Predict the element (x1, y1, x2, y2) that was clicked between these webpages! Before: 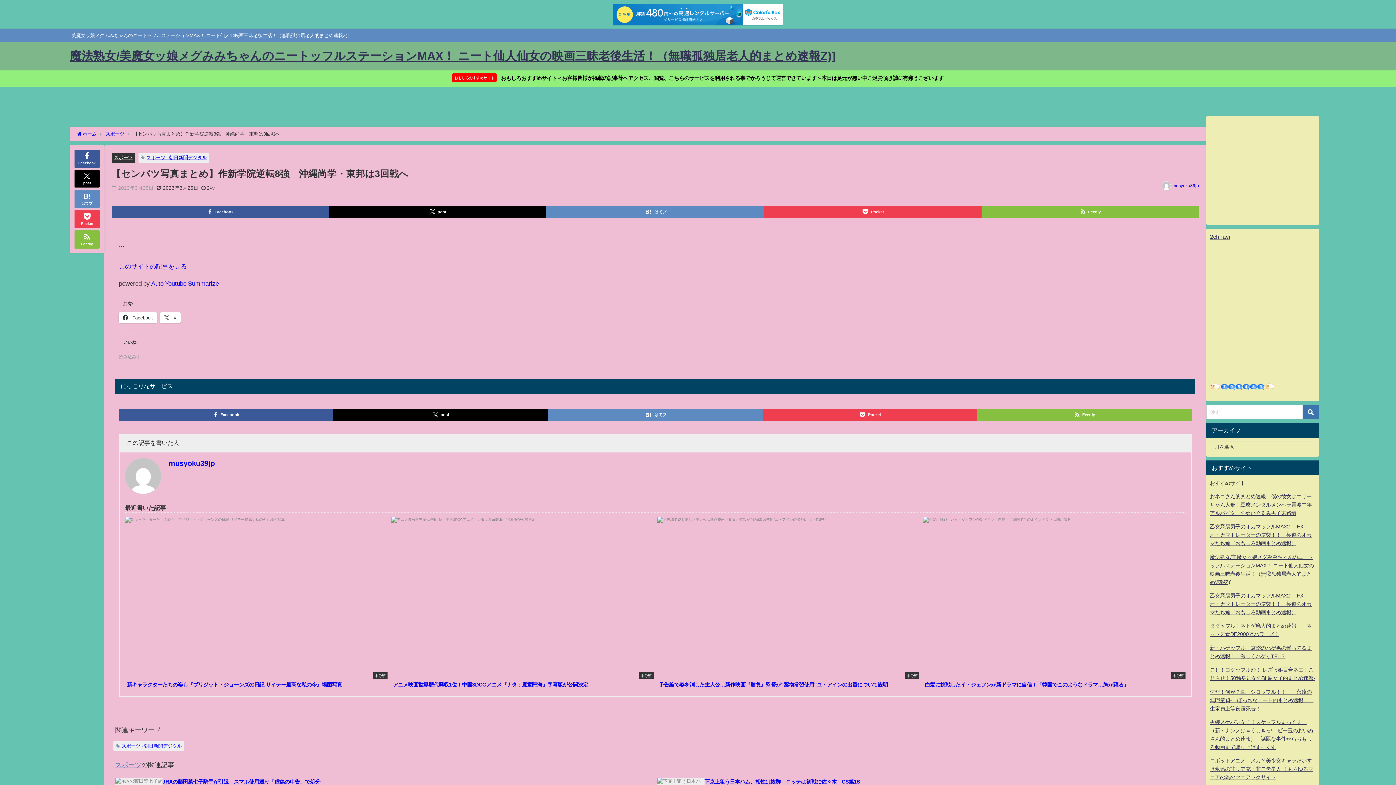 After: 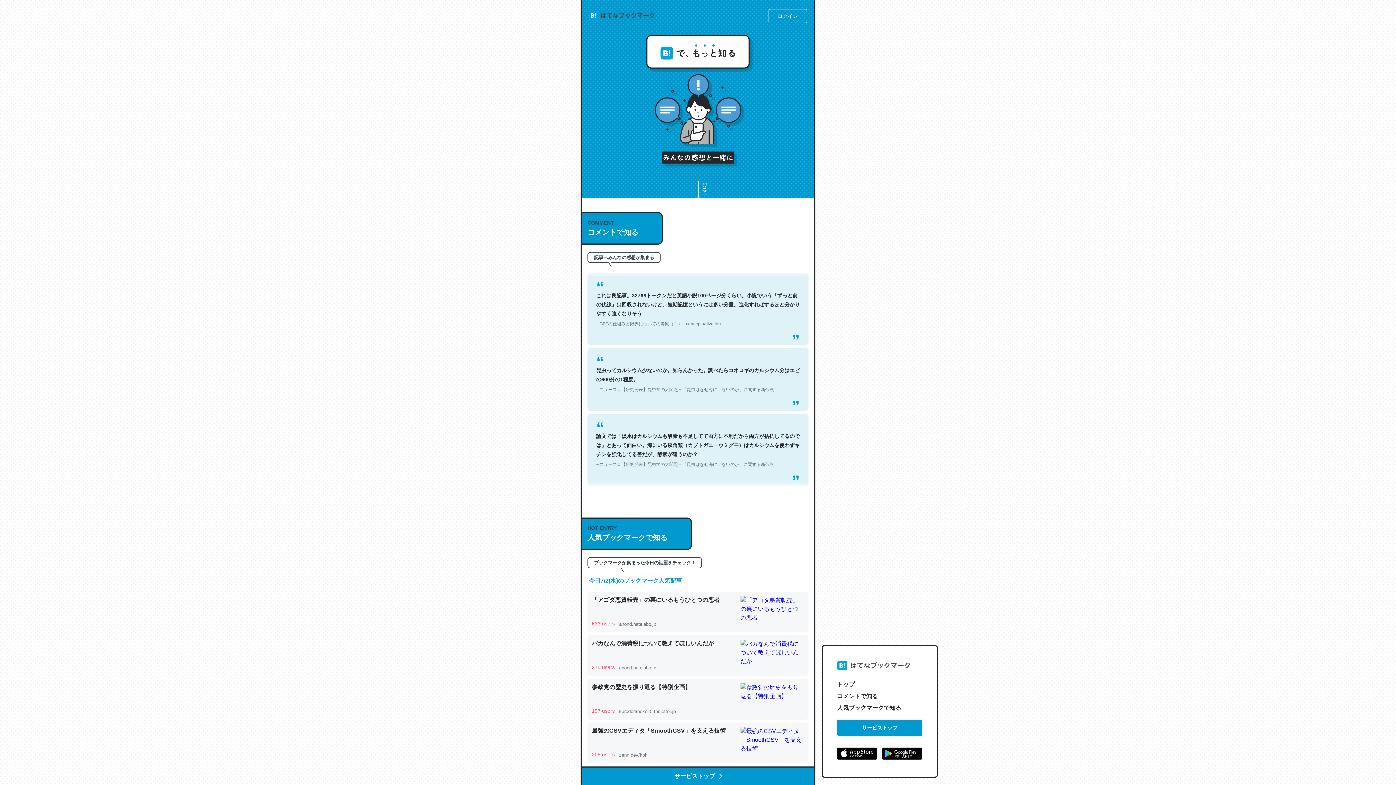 Action: label: はてブ bbox: (74, 189, 99, 207)